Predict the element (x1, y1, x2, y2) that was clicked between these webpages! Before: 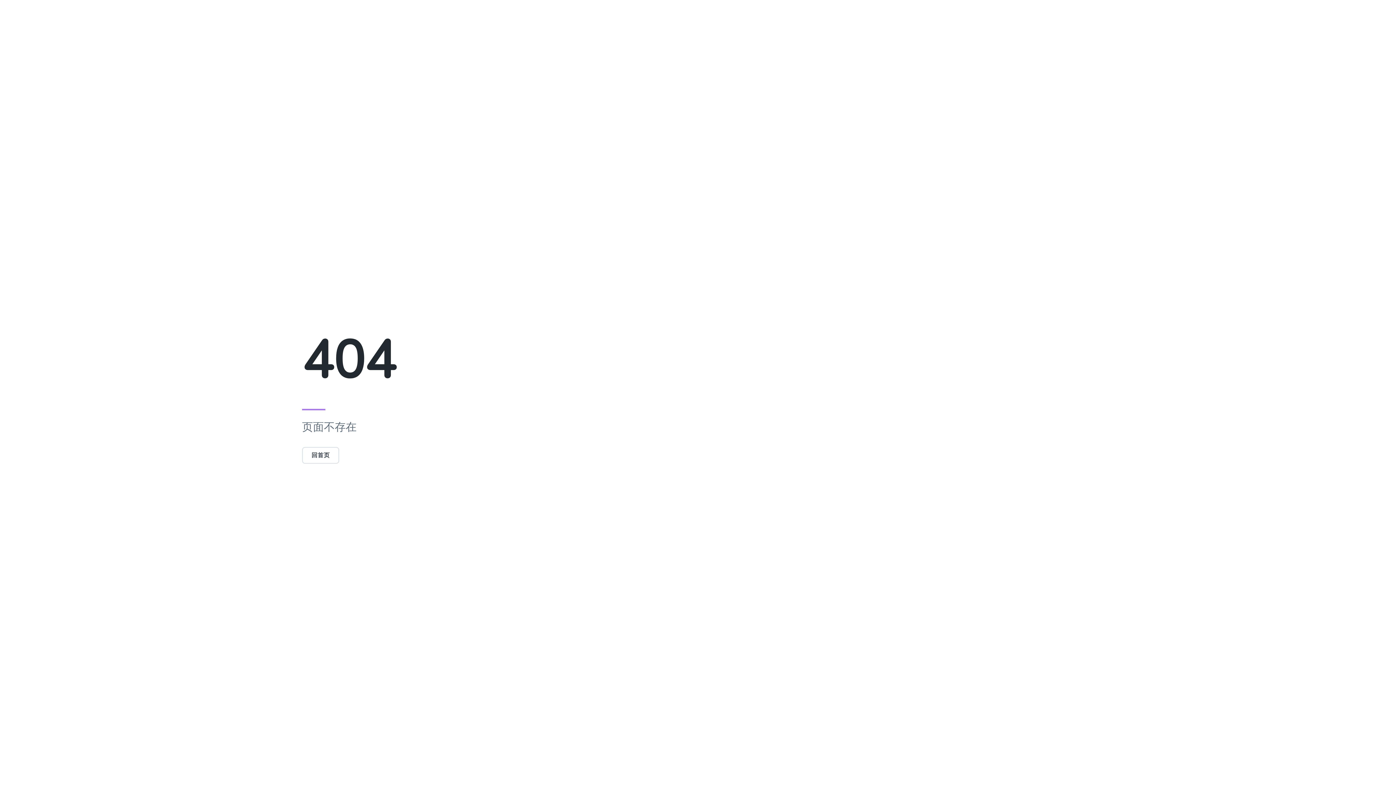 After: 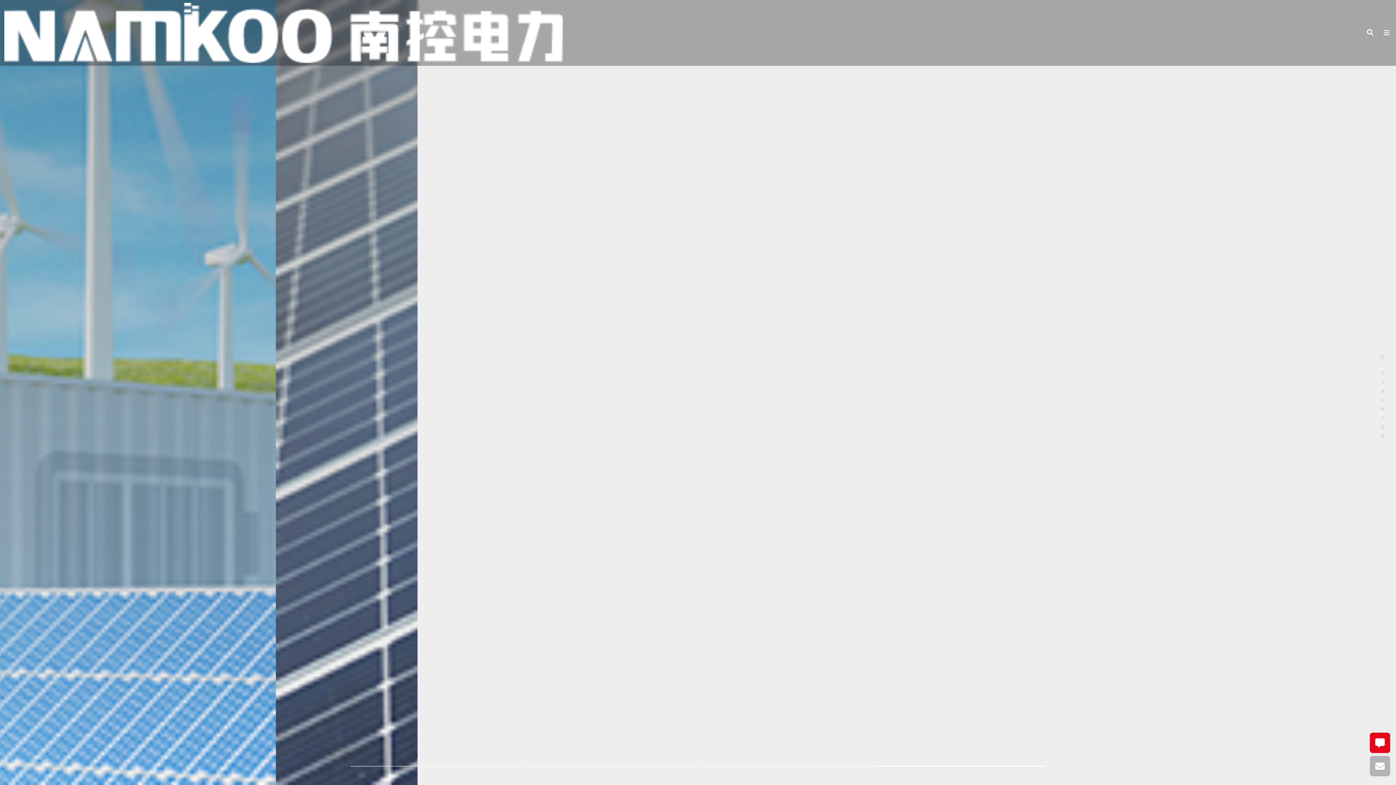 Action: bbox: (302, 447, 339, 463) label: 回首页